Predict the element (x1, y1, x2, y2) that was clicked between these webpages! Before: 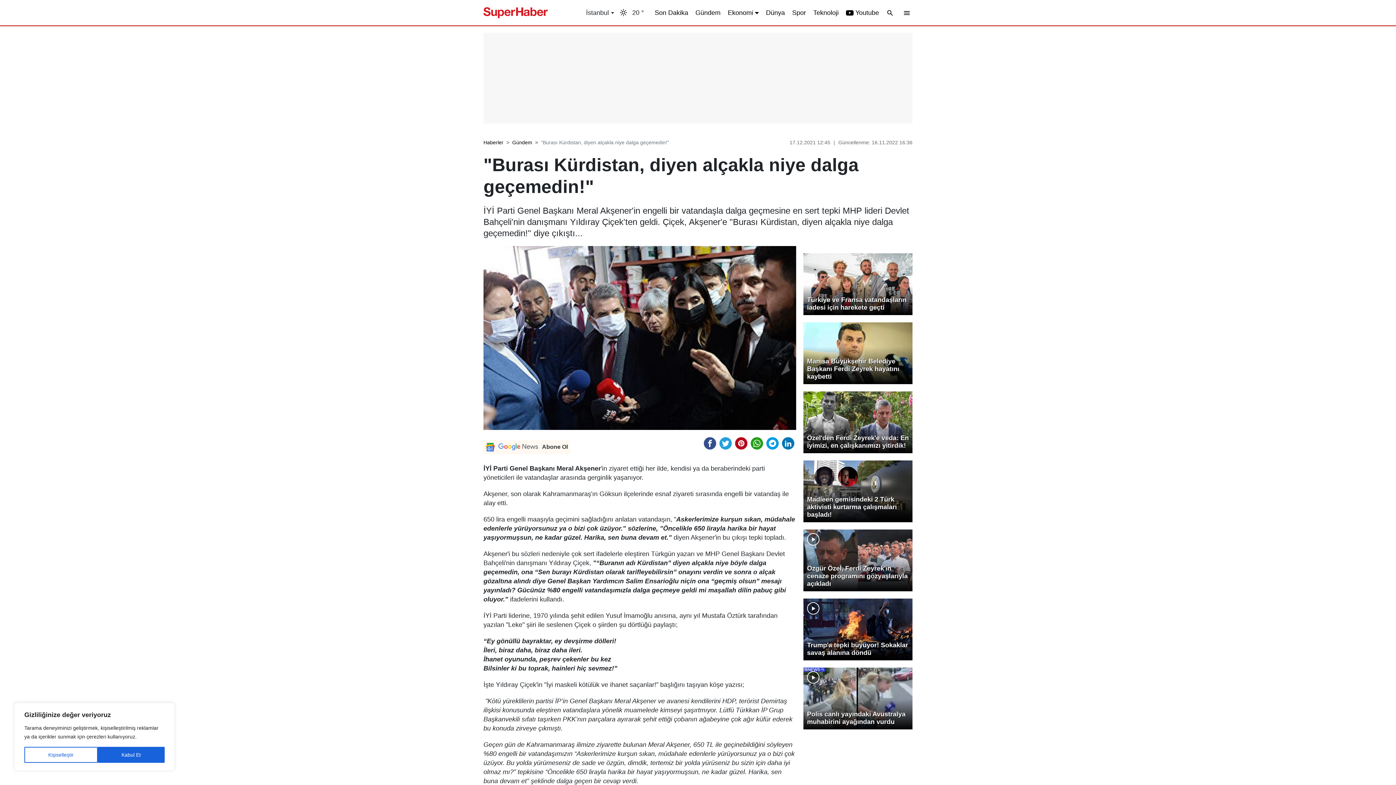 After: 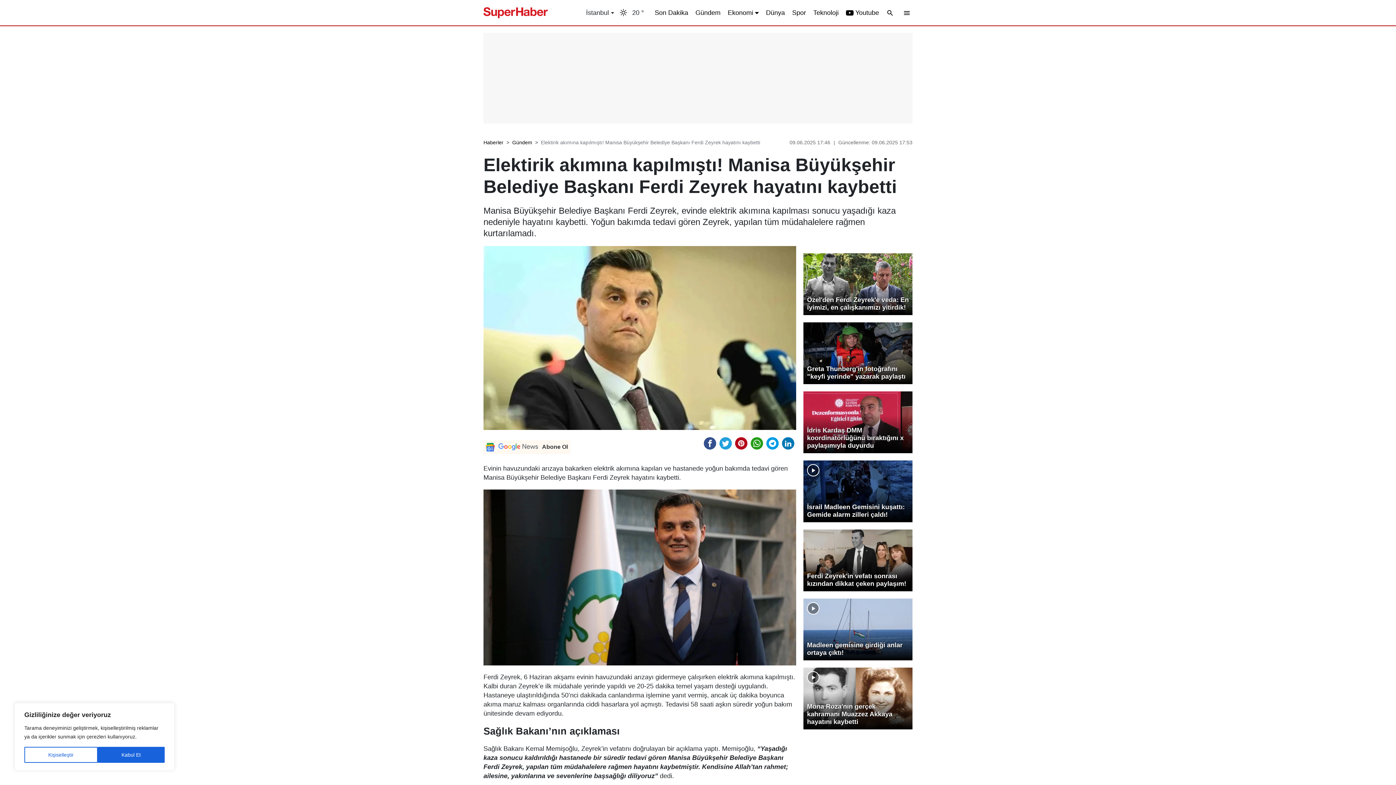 Action: bbox: (803, 322, 912, 384) label: Manisa Büyükşehir Belediye Başkanı Ferdi Zeyrek hayatını kaybetti